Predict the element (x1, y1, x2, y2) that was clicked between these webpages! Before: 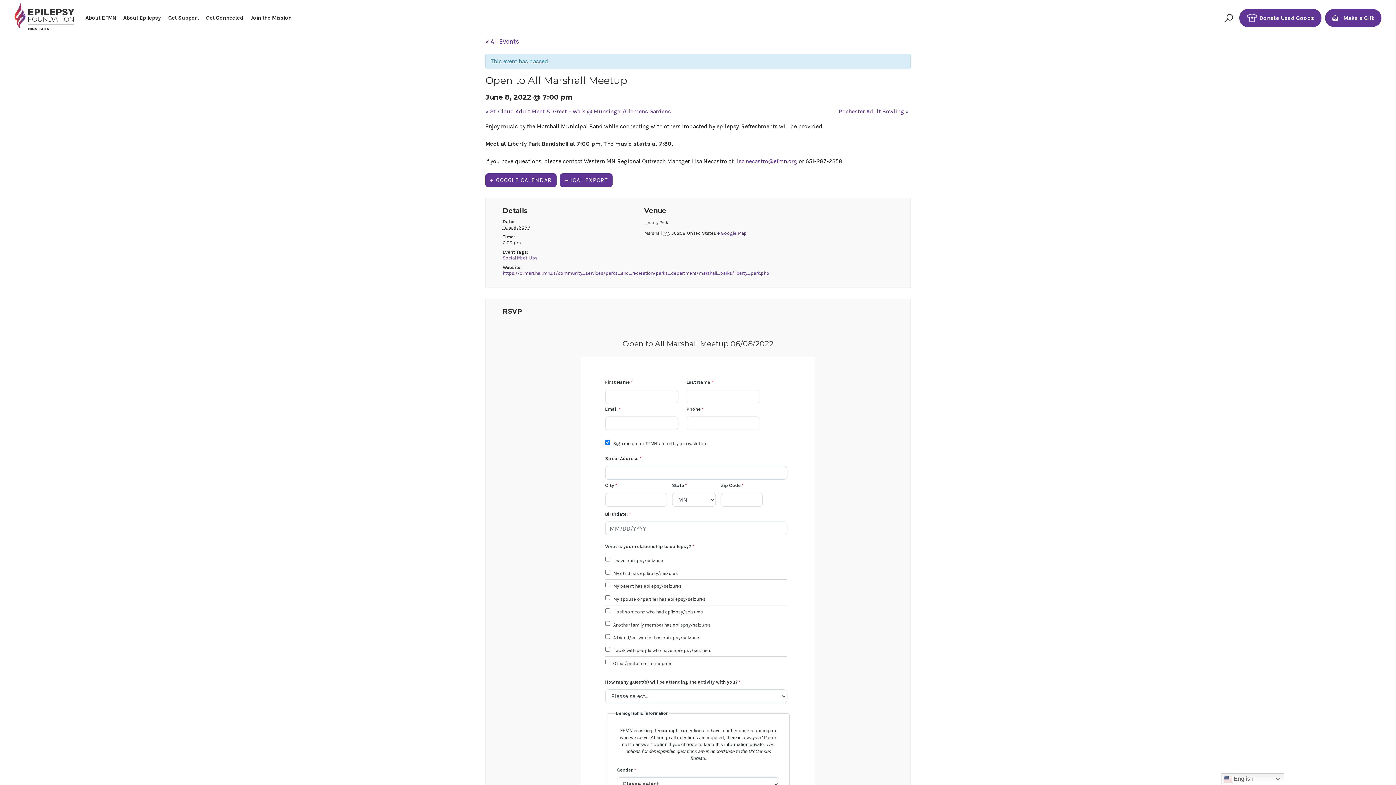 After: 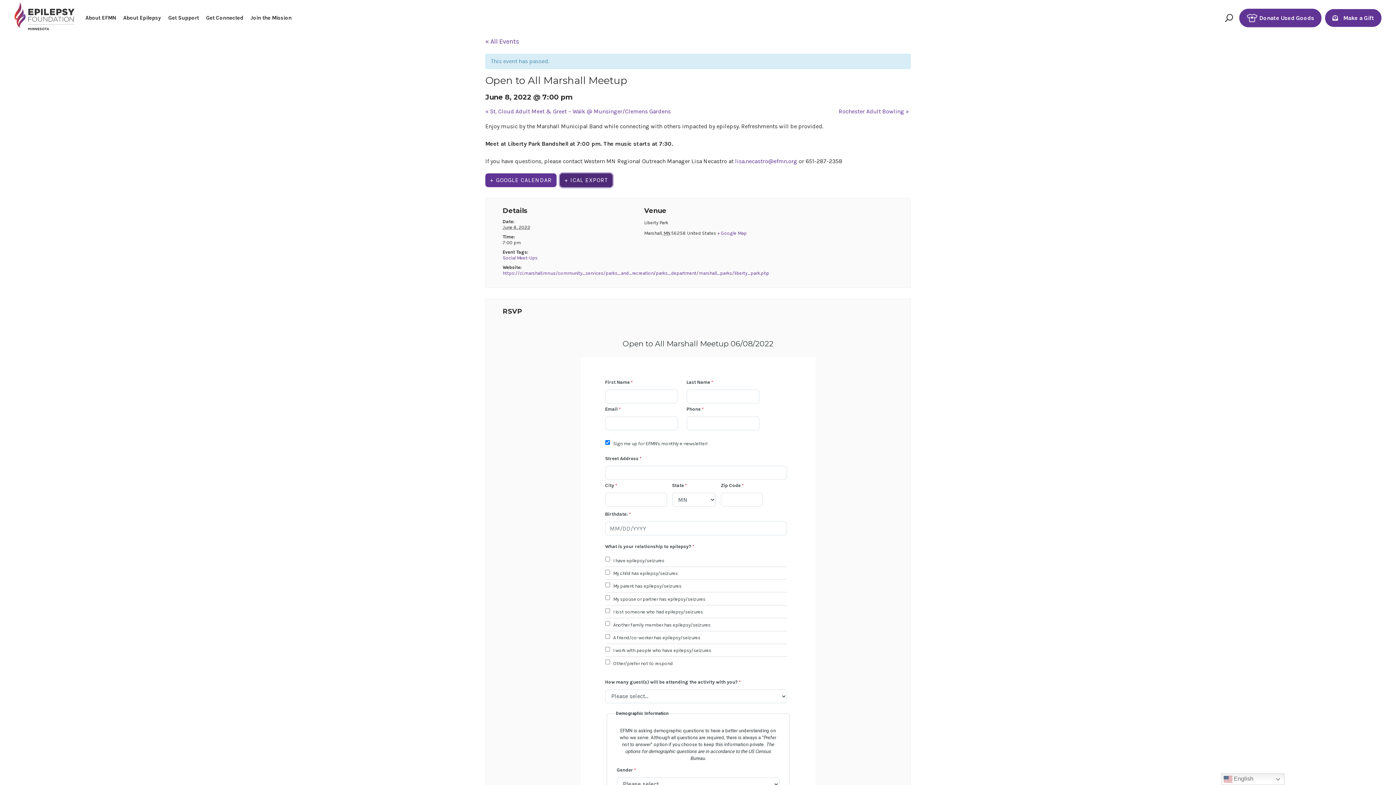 Action: bbox: (560, 173, 612, 187) label: + ICAL EXPORT